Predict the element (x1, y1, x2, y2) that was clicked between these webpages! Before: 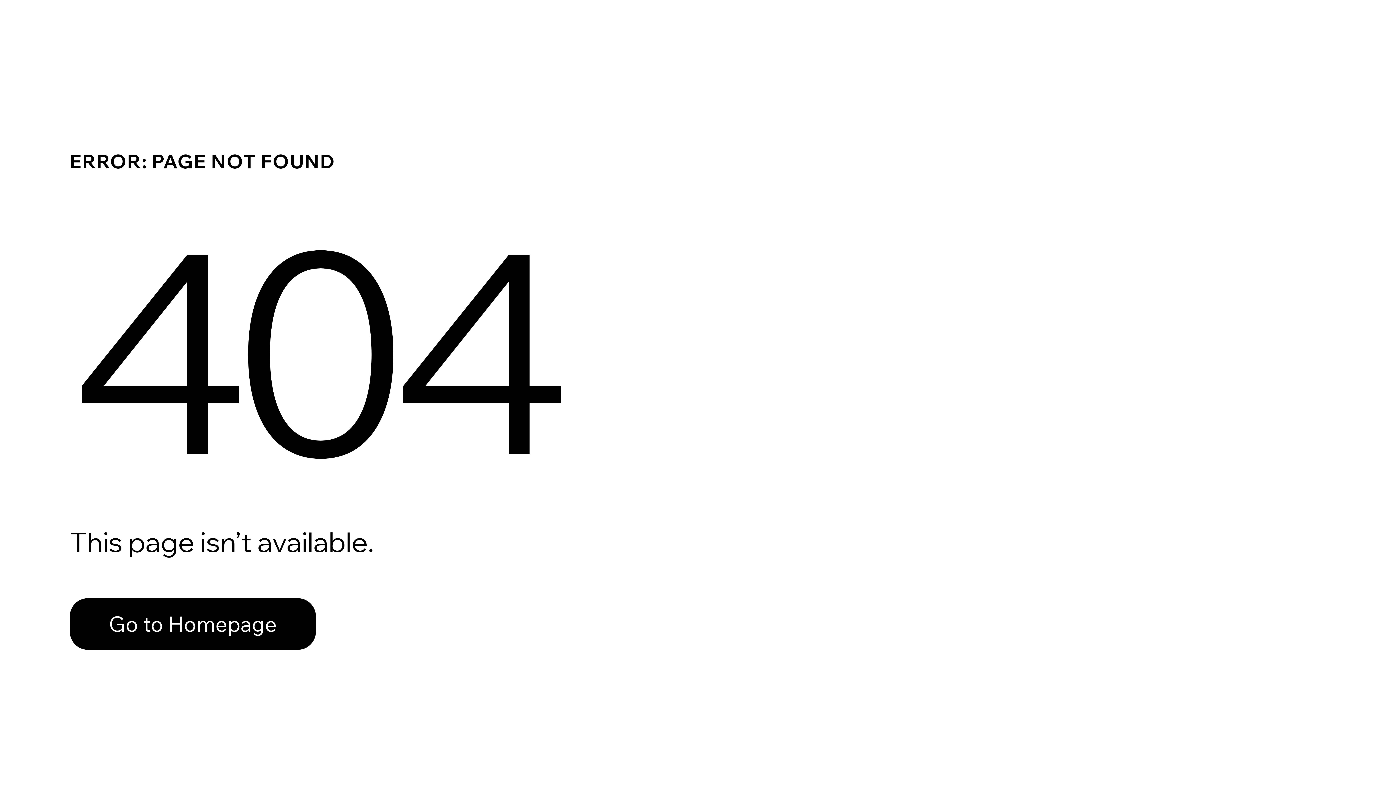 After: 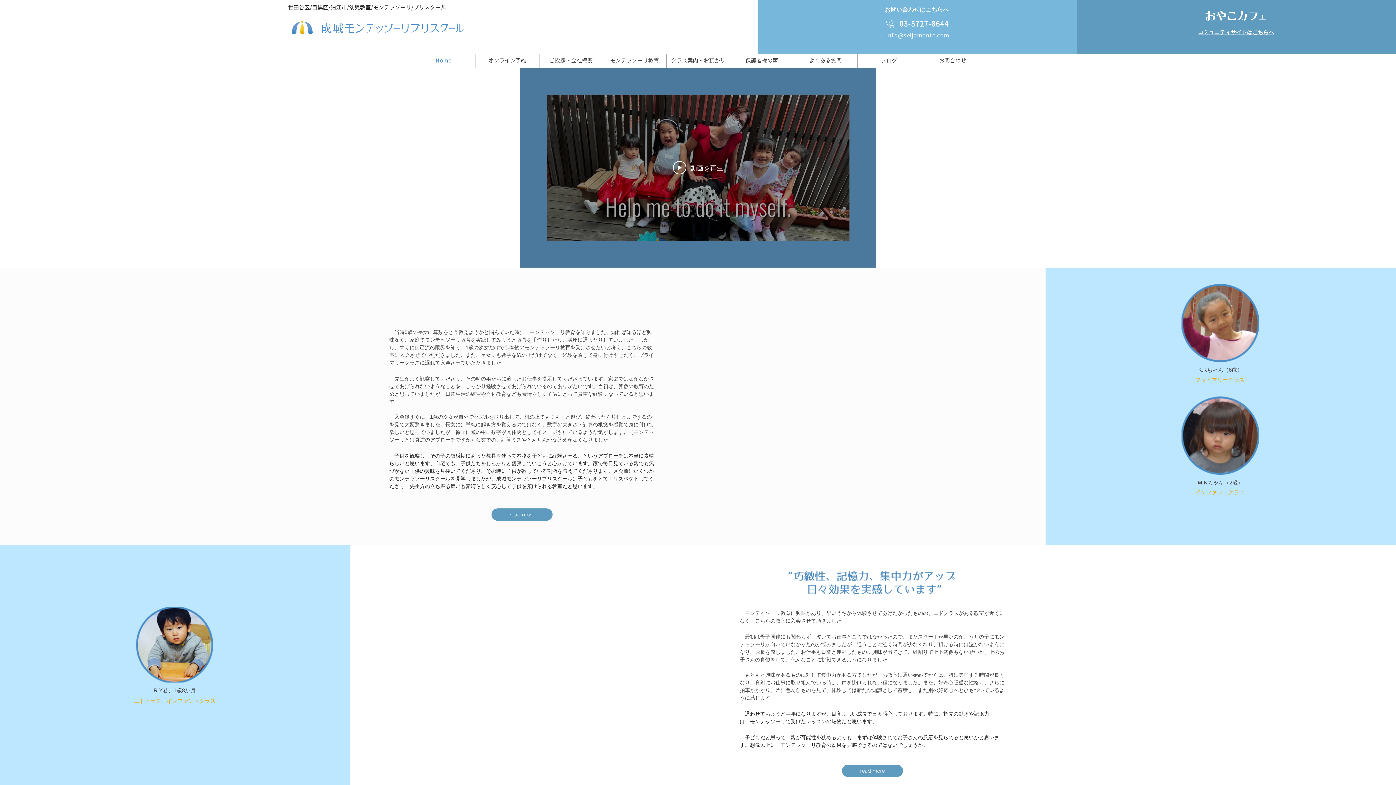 Action: label: Go to Homepage bbox: (69, 582, 768, 659)